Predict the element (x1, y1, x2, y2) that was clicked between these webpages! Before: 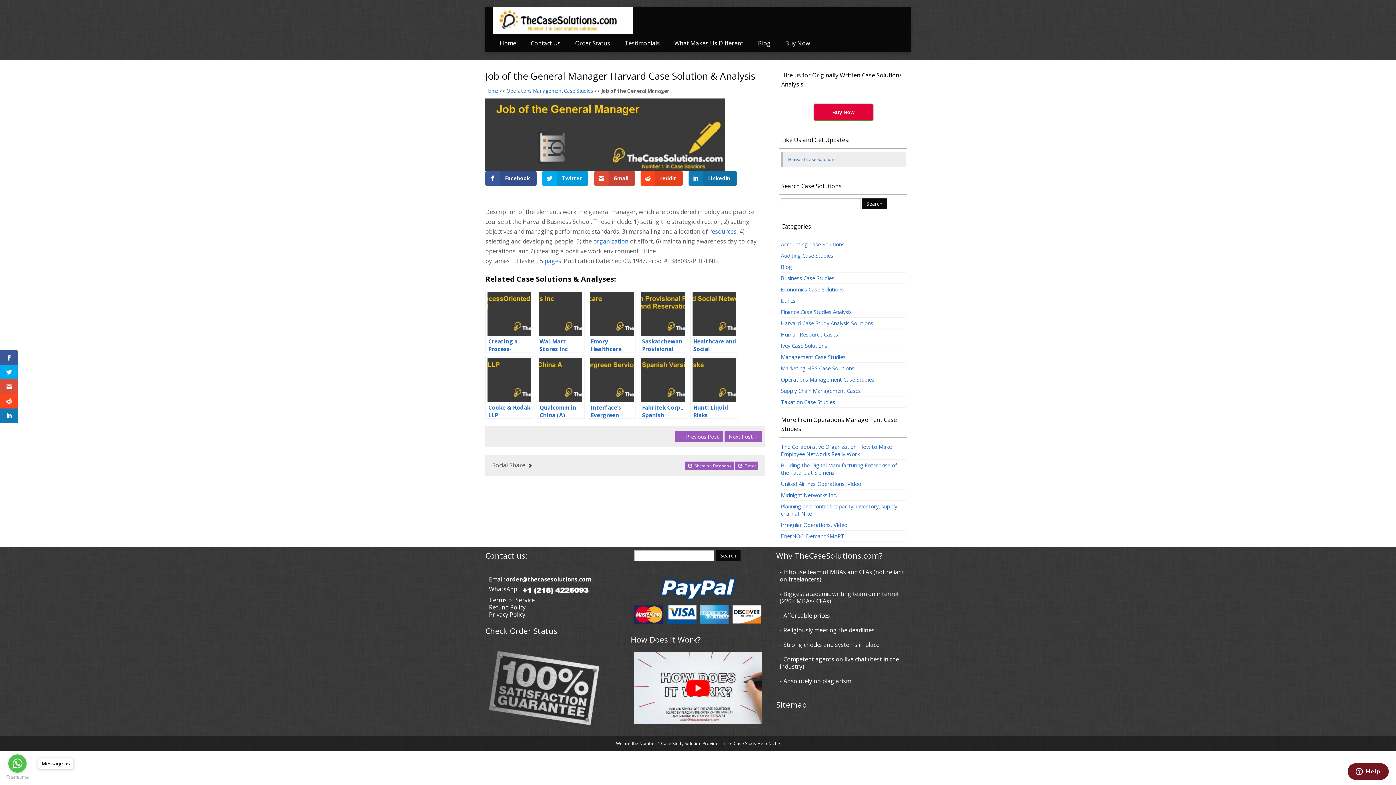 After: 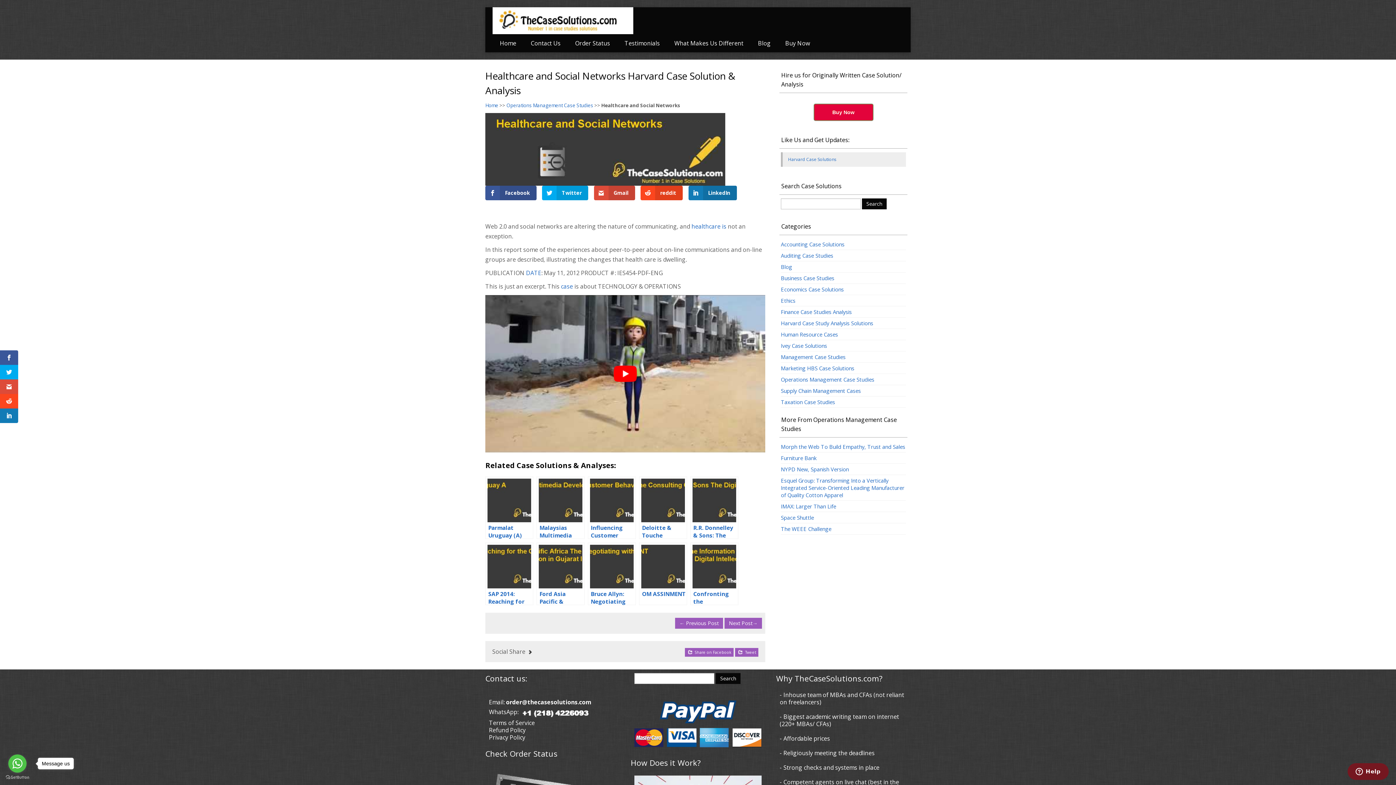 Action: label: Healthcare and Social Networks bbox: (690, 290, 738, 352)